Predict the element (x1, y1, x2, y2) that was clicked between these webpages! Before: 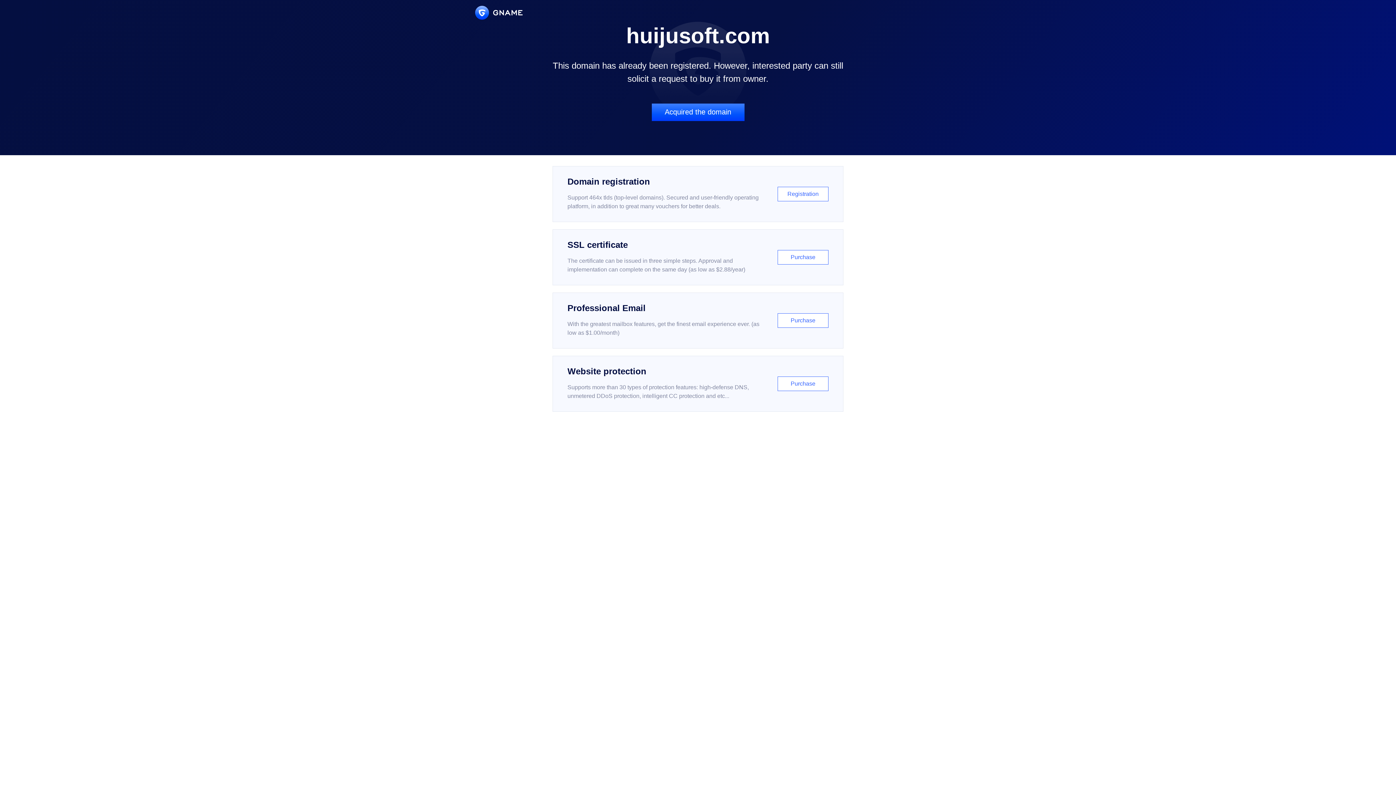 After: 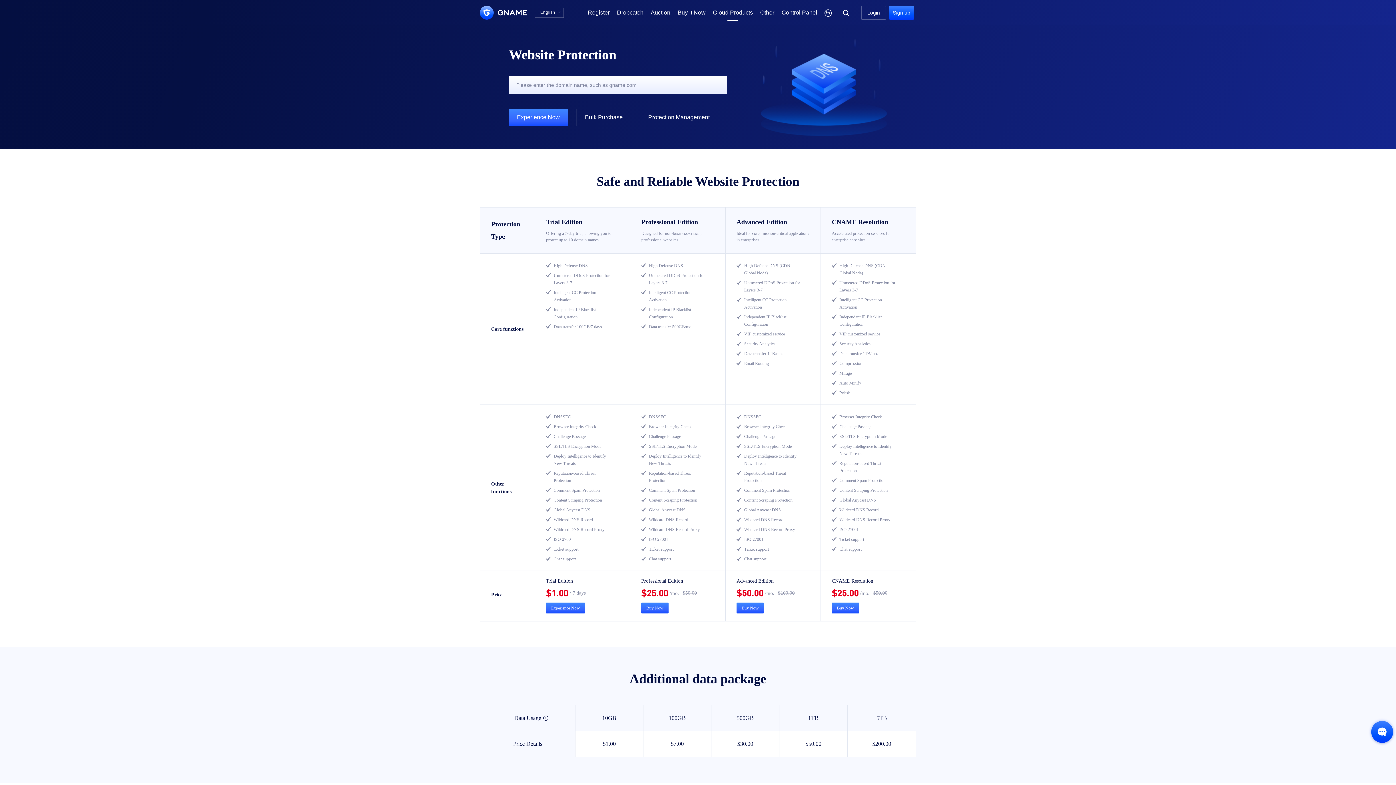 Action: bbox: (552, 356, 843, 412) label: Website protection

Supports more than 30 types of protection features: high-defense DNS, unmetered DDoS protection, intelligent CC protection and etc...

Purchase